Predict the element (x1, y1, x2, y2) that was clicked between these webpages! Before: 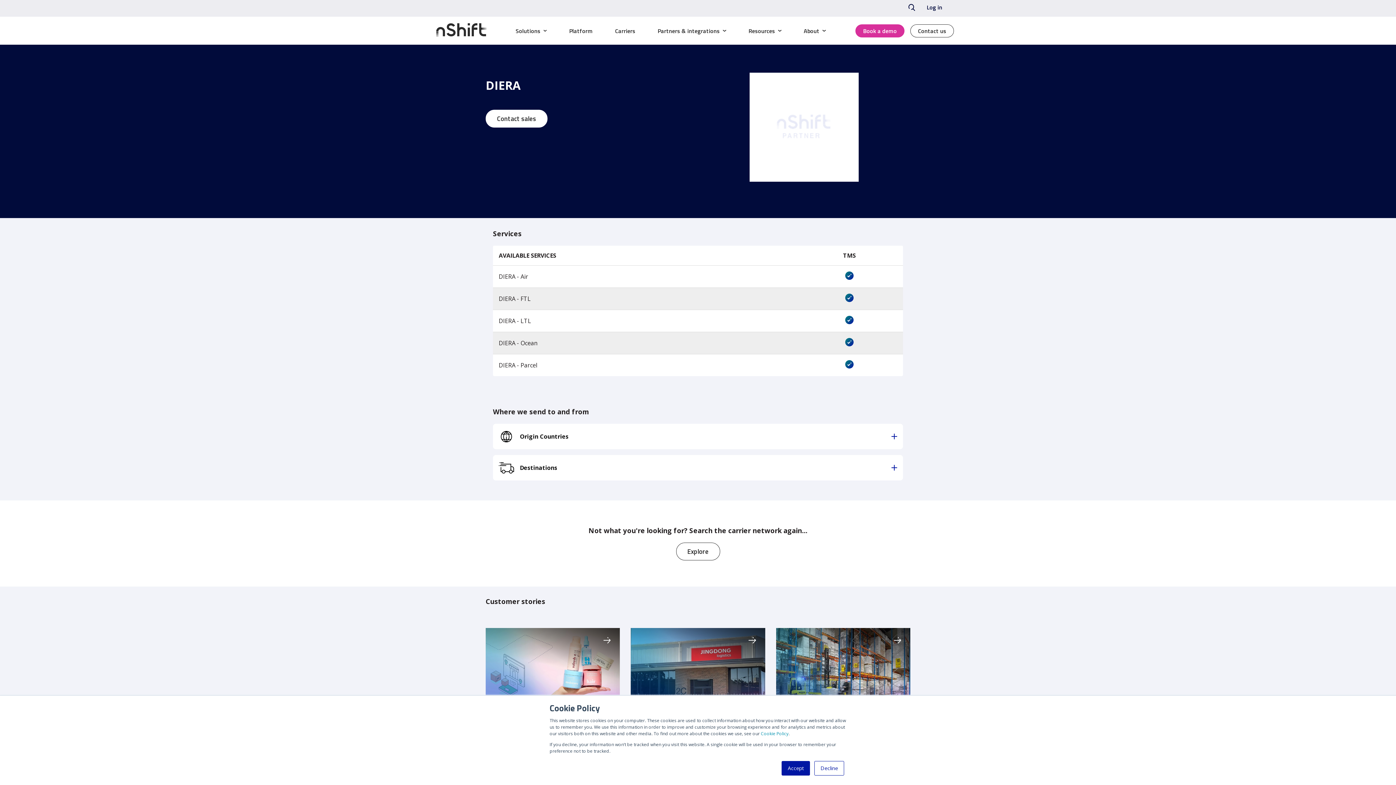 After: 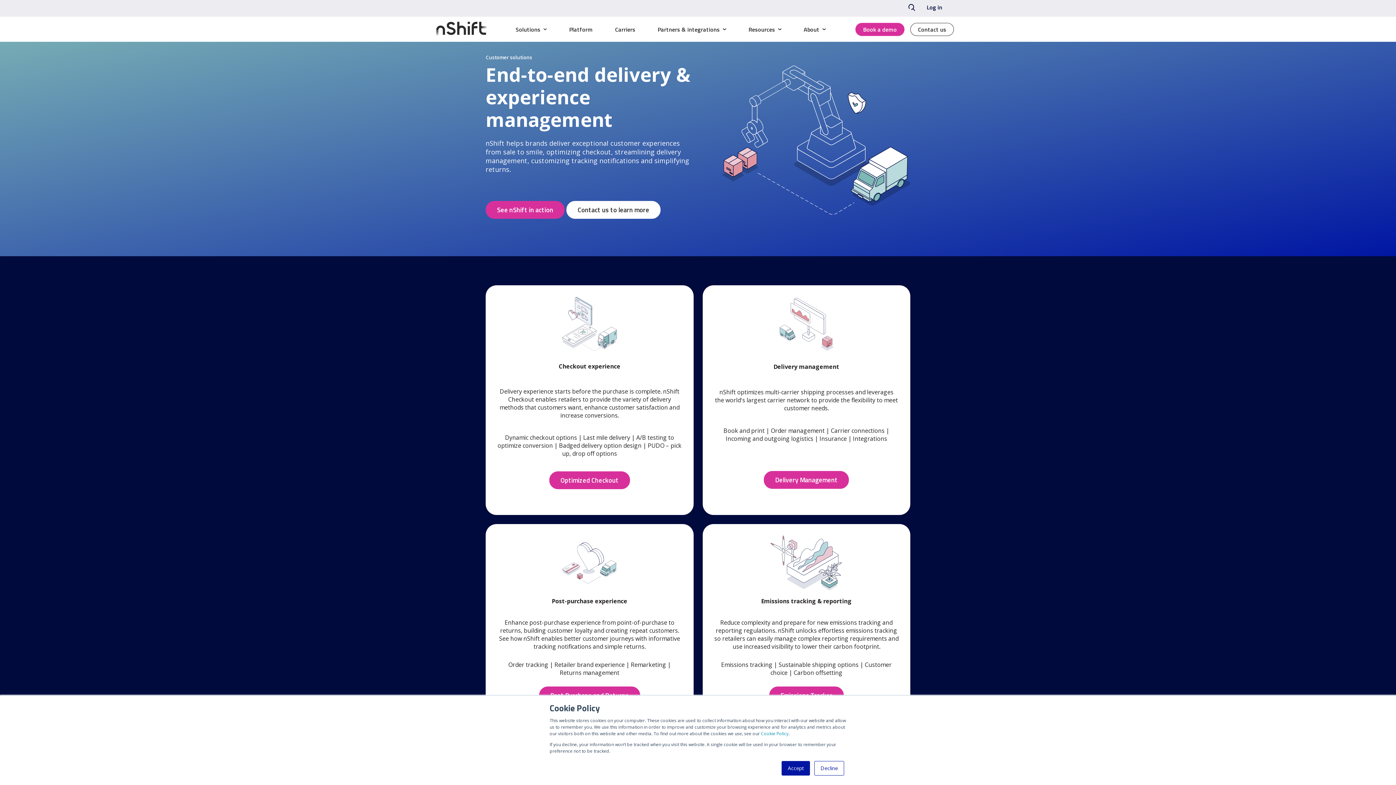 Action: label: Solutions bbox: (504, 22, 558, 39)